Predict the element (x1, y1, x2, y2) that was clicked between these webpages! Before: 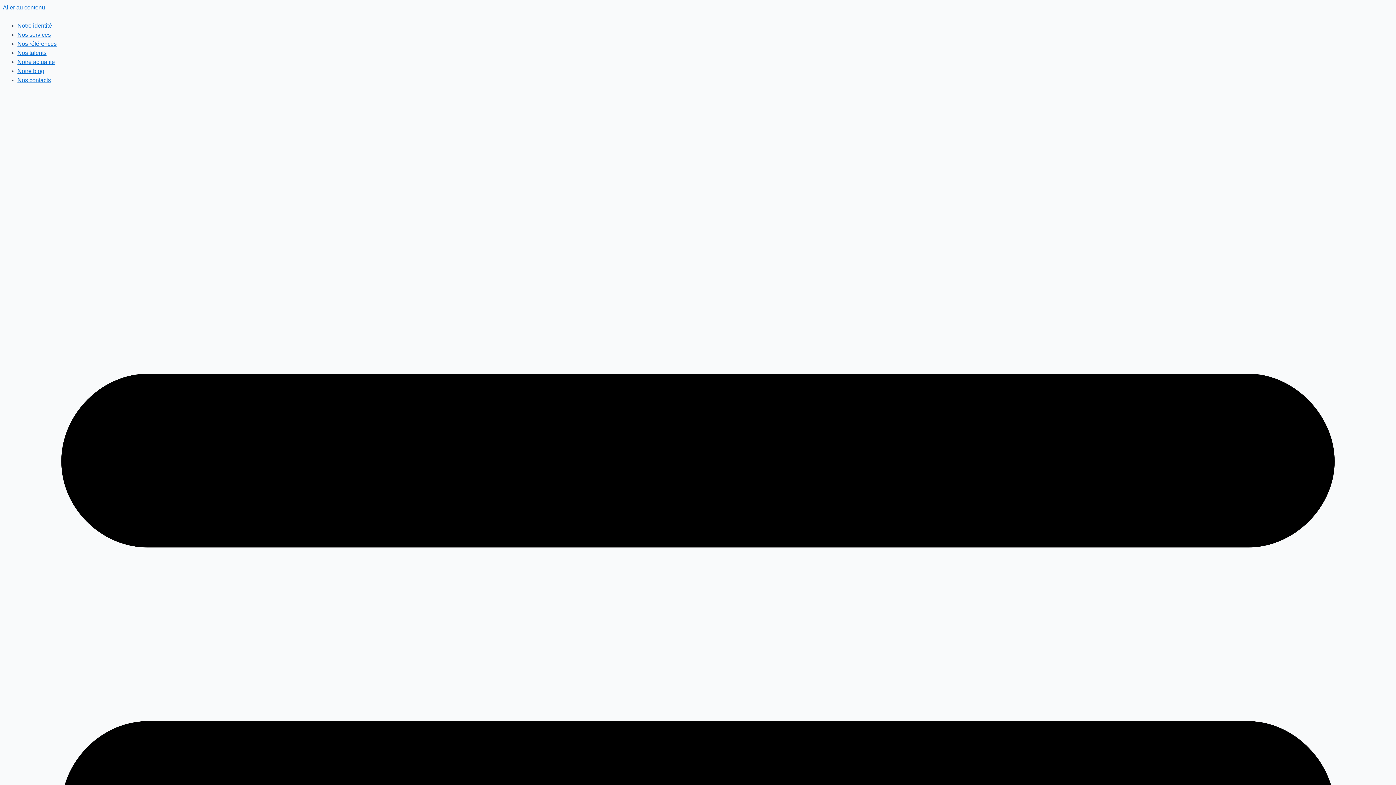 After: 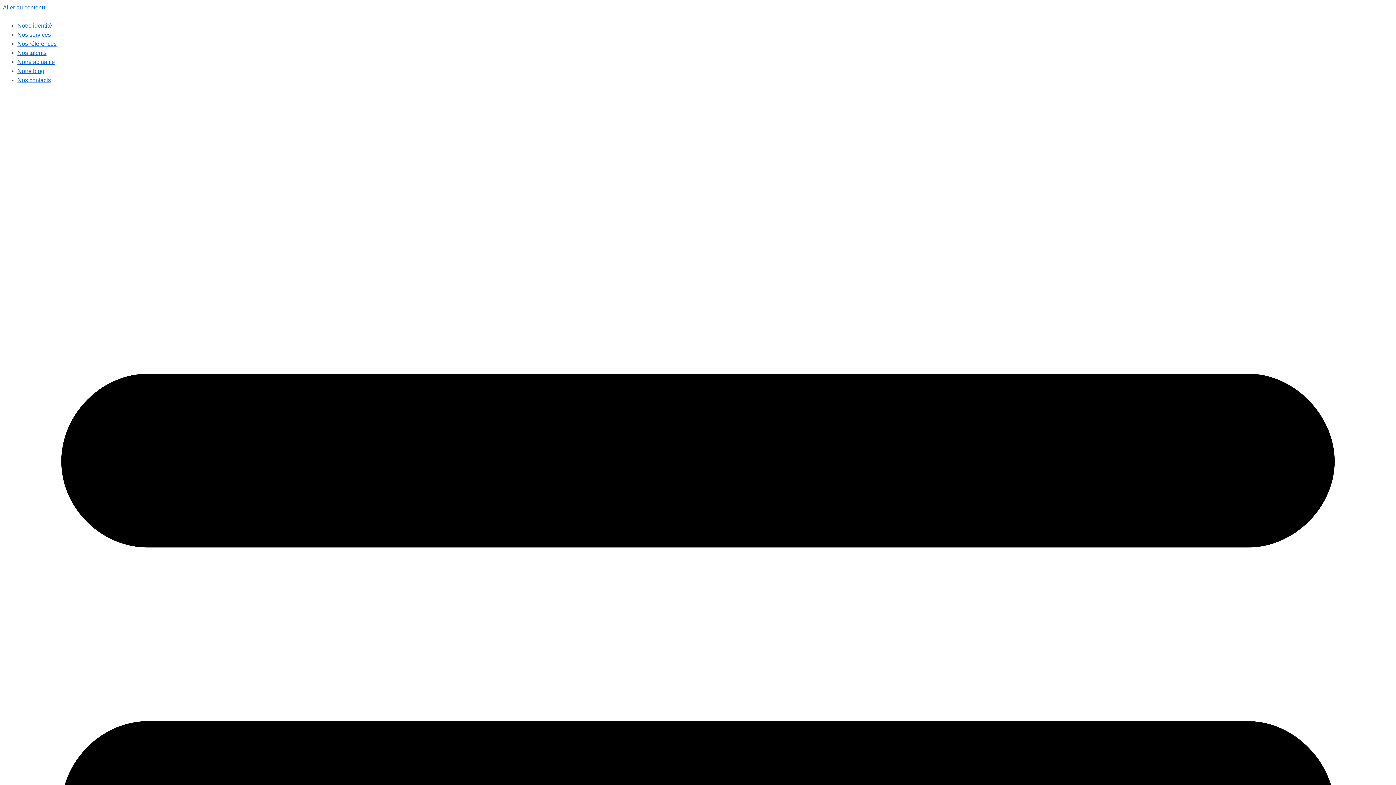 Action: label: Notre actualité bbox: (17, 58, 54, 65)